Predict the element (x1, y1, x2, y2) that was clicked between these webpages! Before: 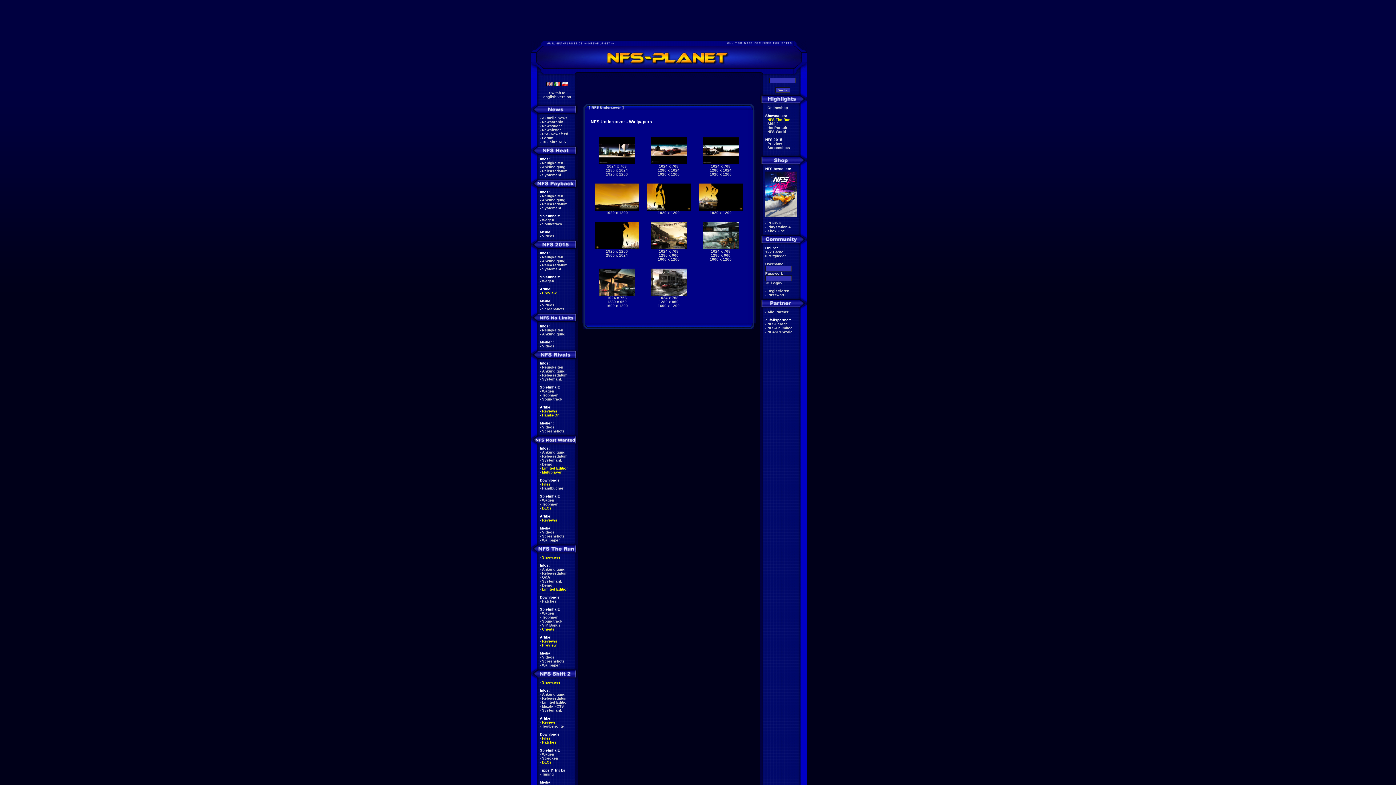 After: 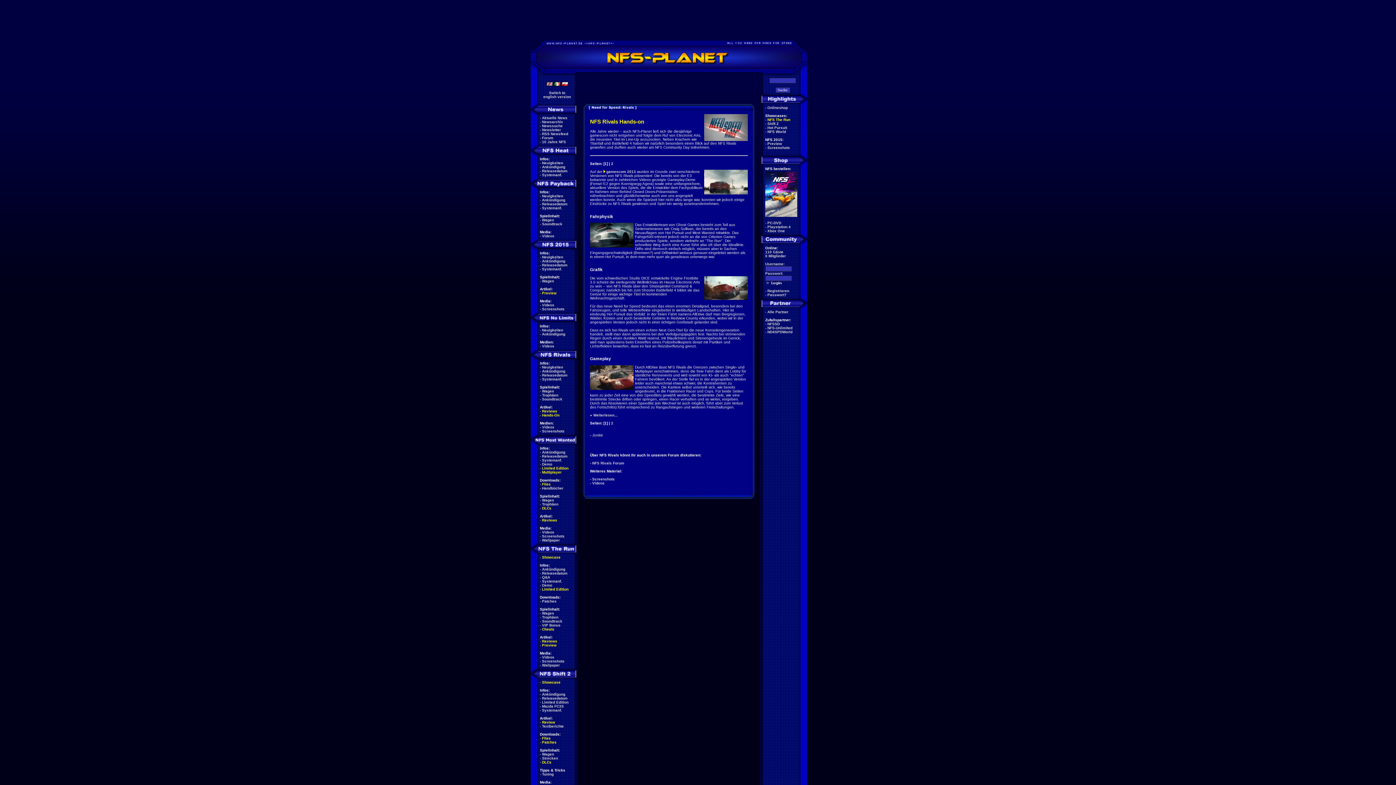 Action: label: Hands-On bbox: (542, 413, 559, 417)